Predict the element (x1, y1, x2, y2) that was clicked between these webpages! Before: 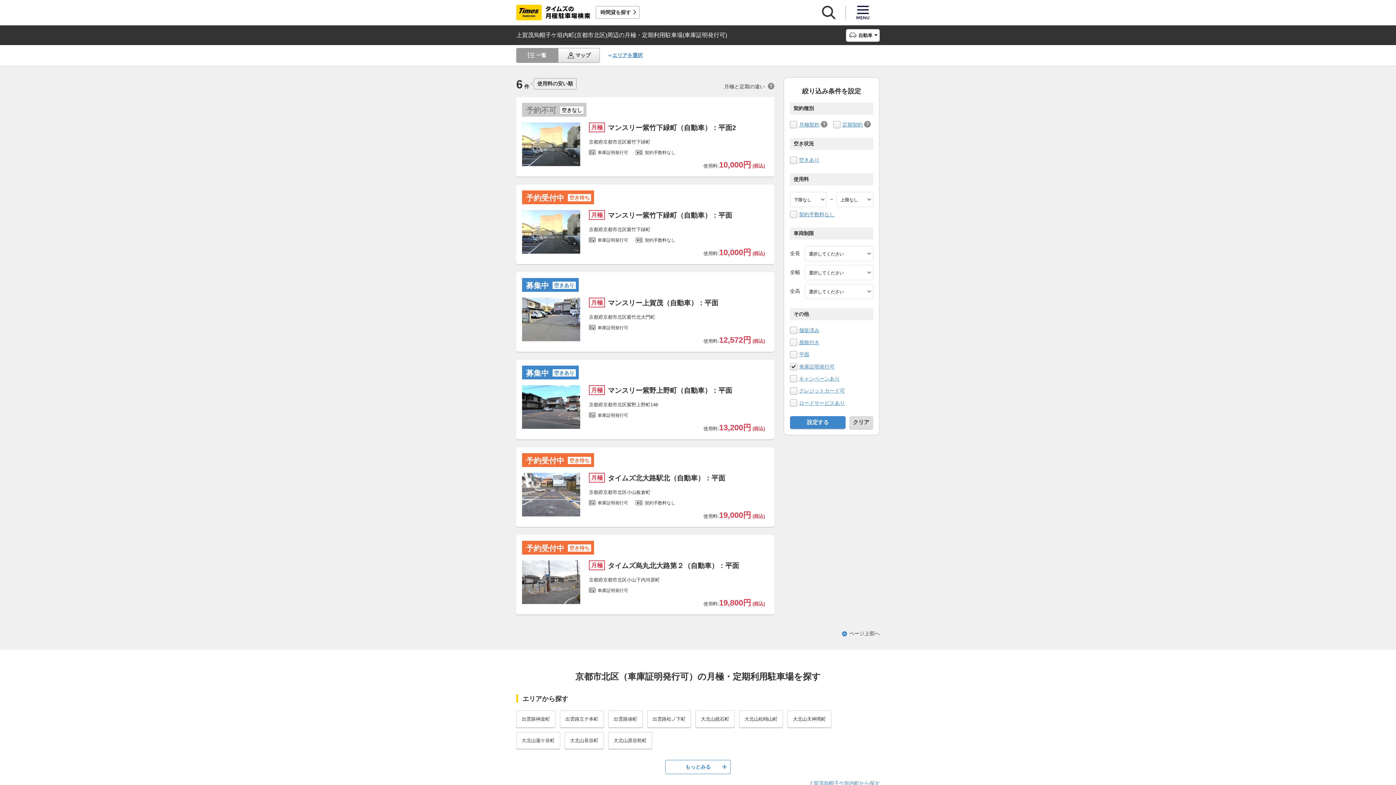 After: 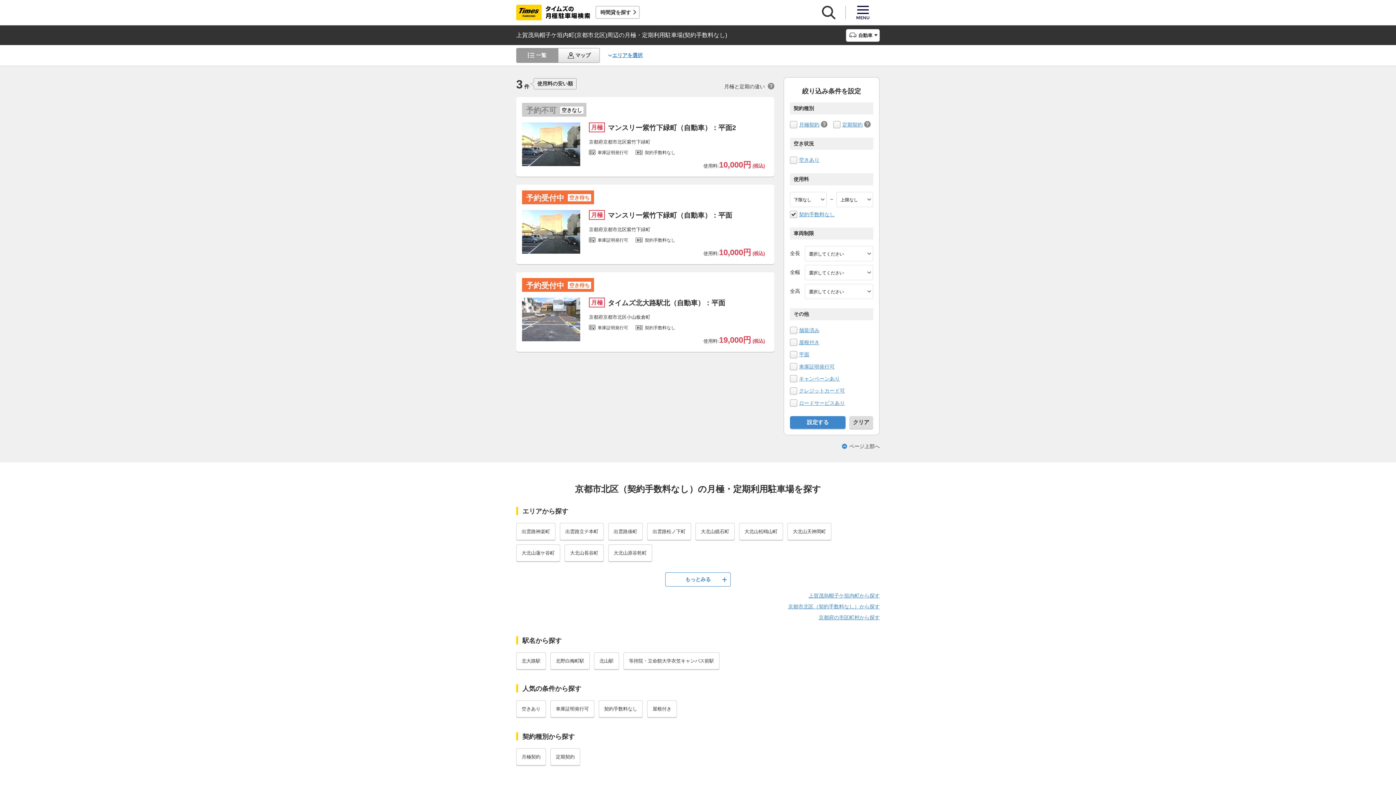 Action: label: 契約手数料なし bbox: (799, 211, 834, 217)